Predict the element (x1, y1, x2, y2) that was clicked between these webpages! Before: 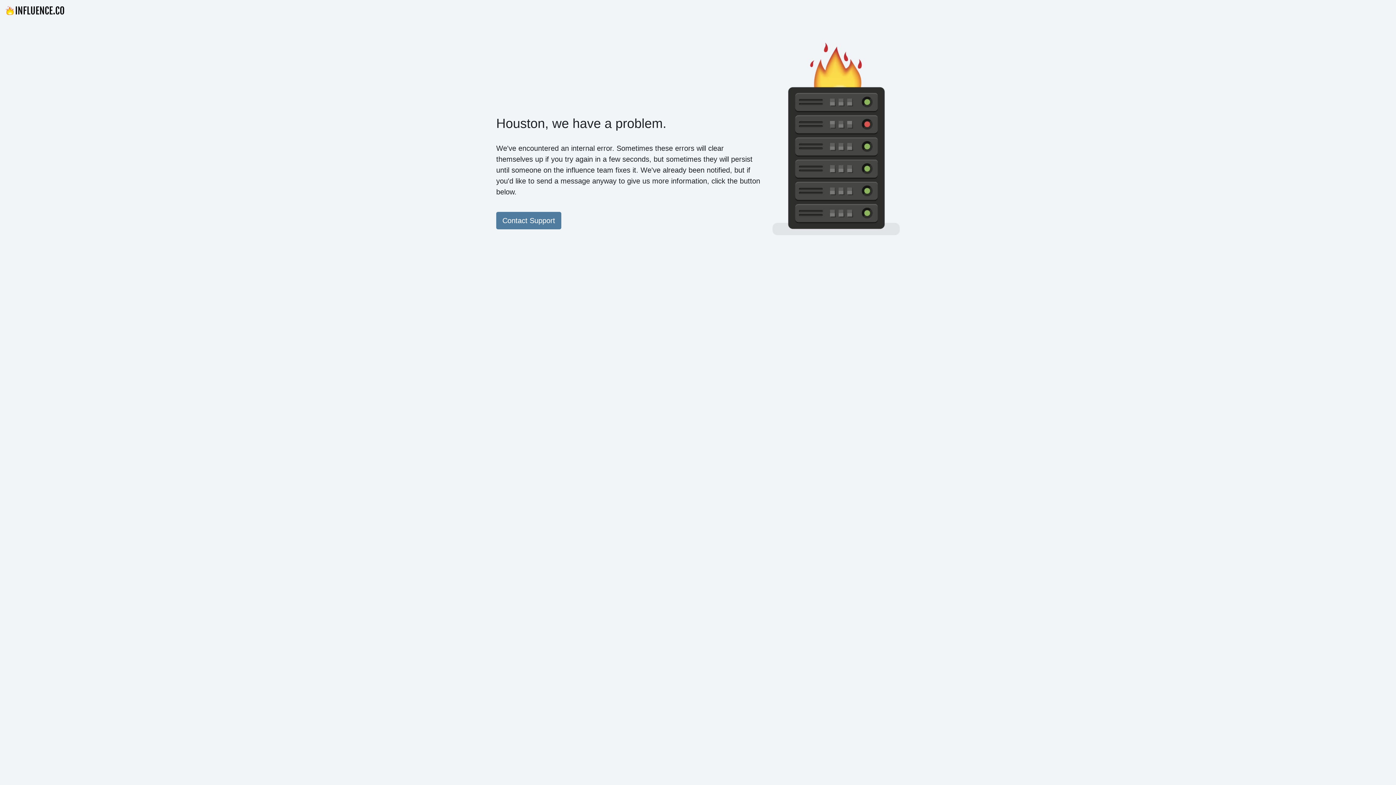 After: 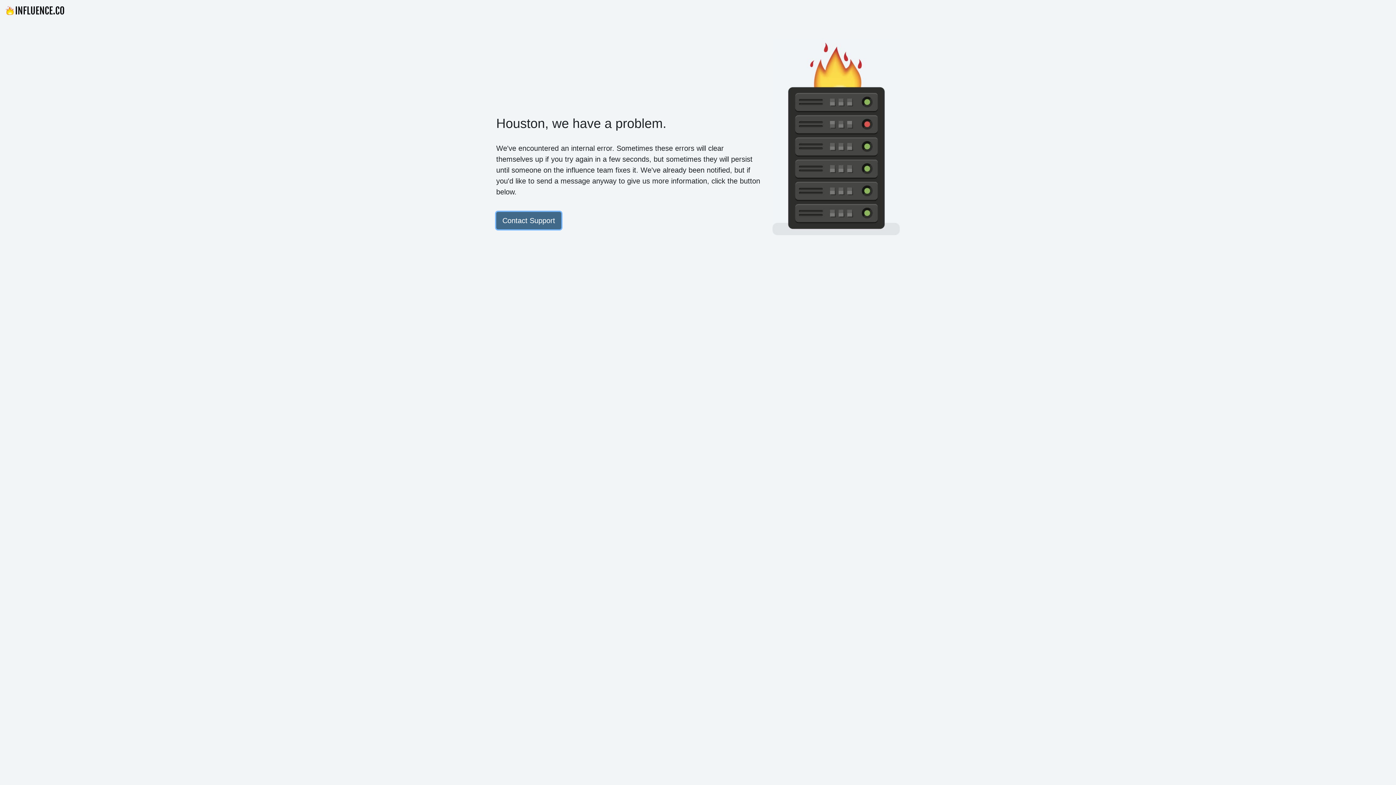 Action: label: Contact Support bbox: (496, 212, 561, 229)